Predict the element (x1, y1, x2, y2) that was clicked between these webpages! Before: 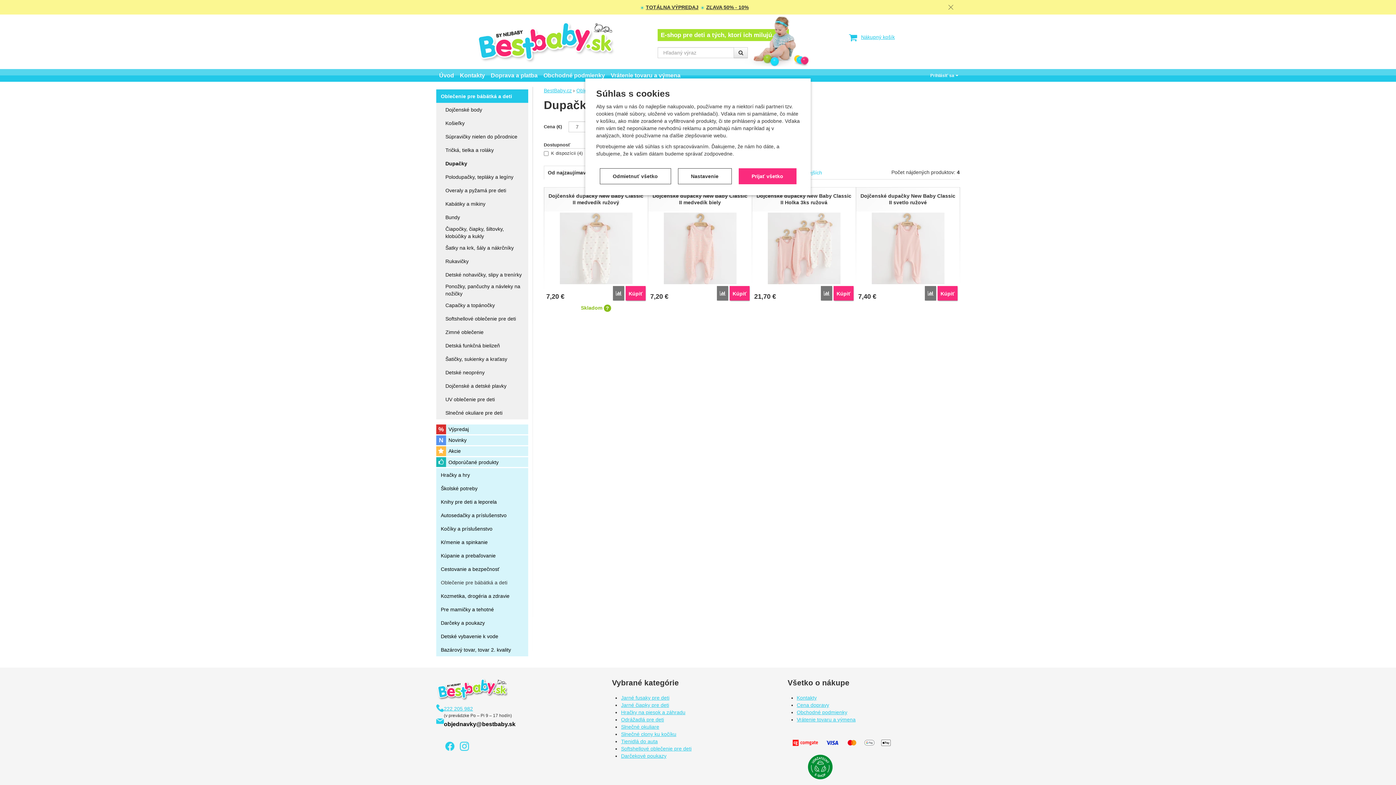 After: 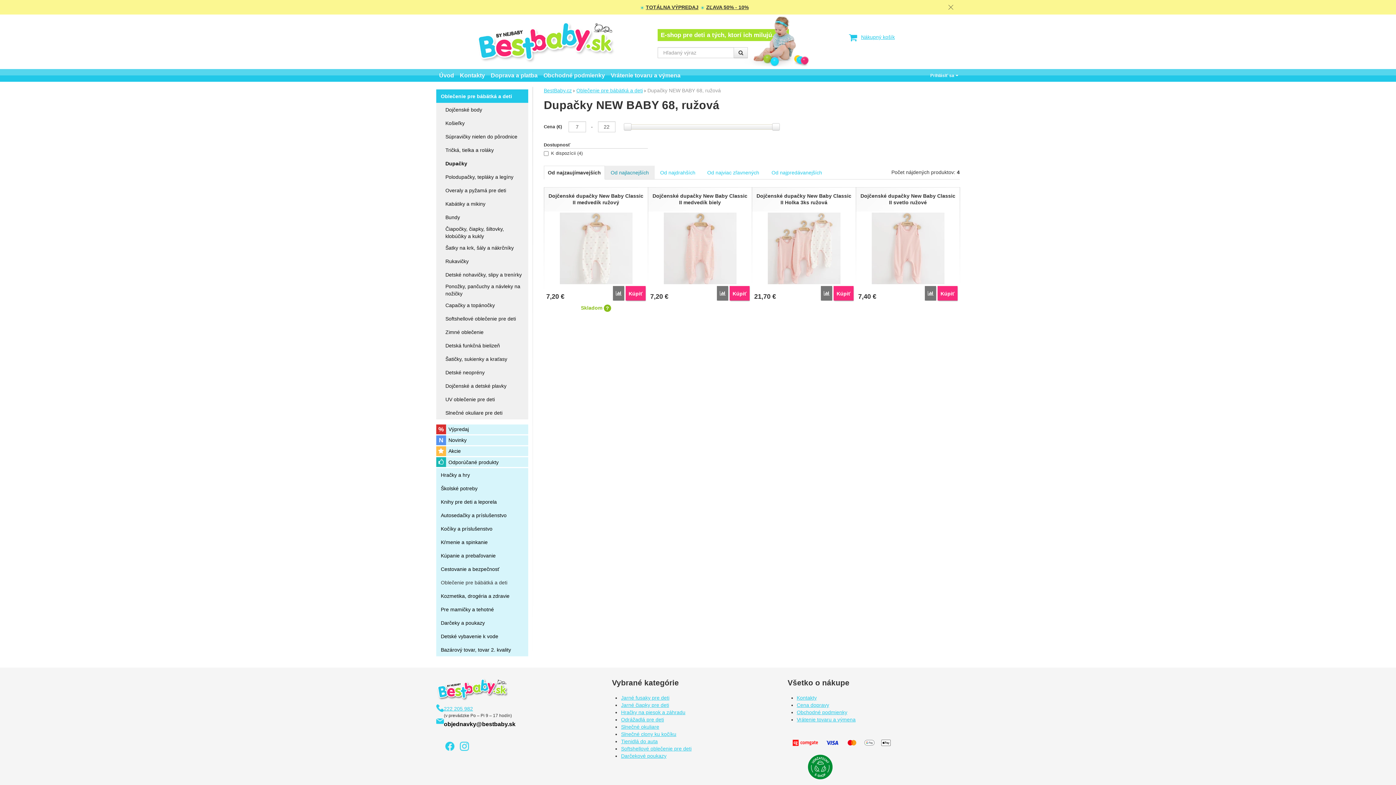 Action: label: Odmietnuť všetko bbox: (599, 168, 671, 184)